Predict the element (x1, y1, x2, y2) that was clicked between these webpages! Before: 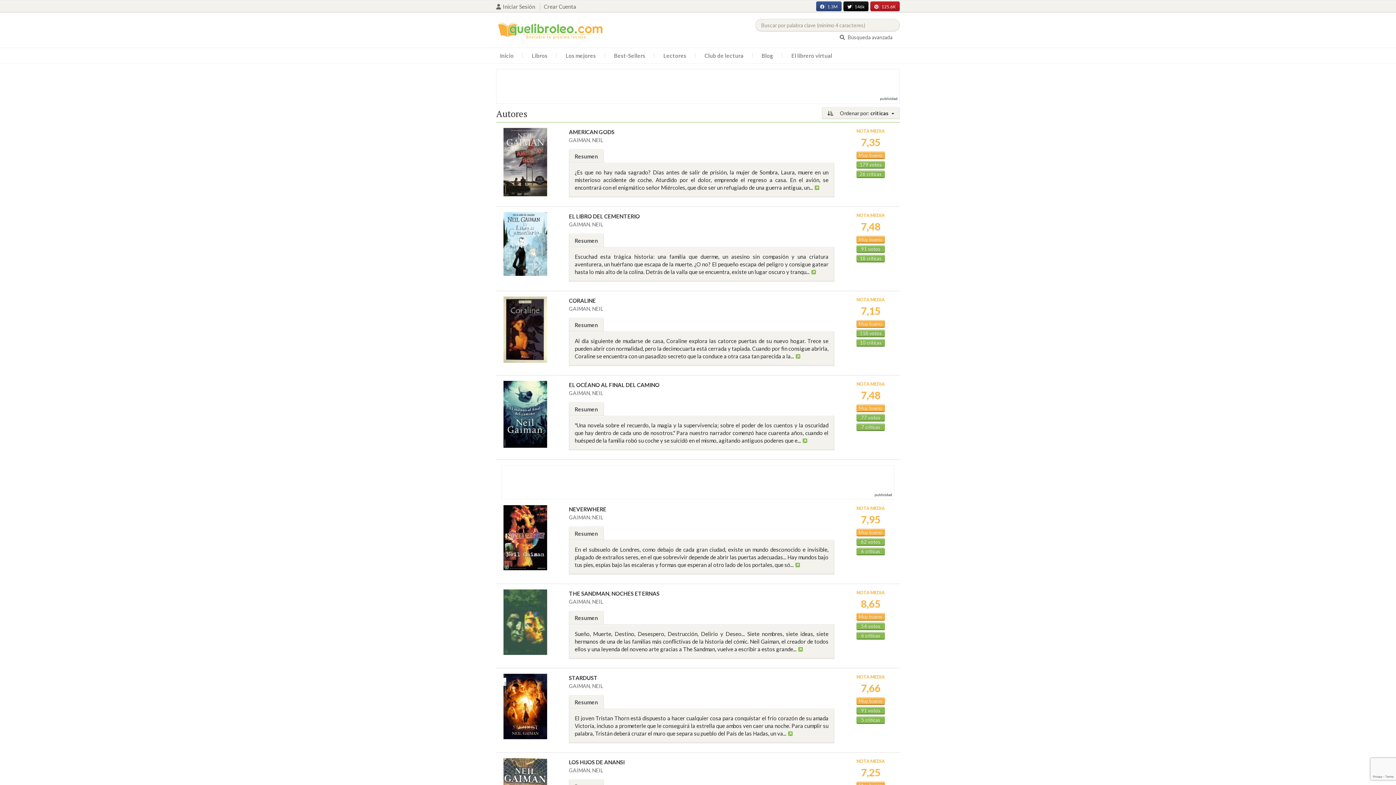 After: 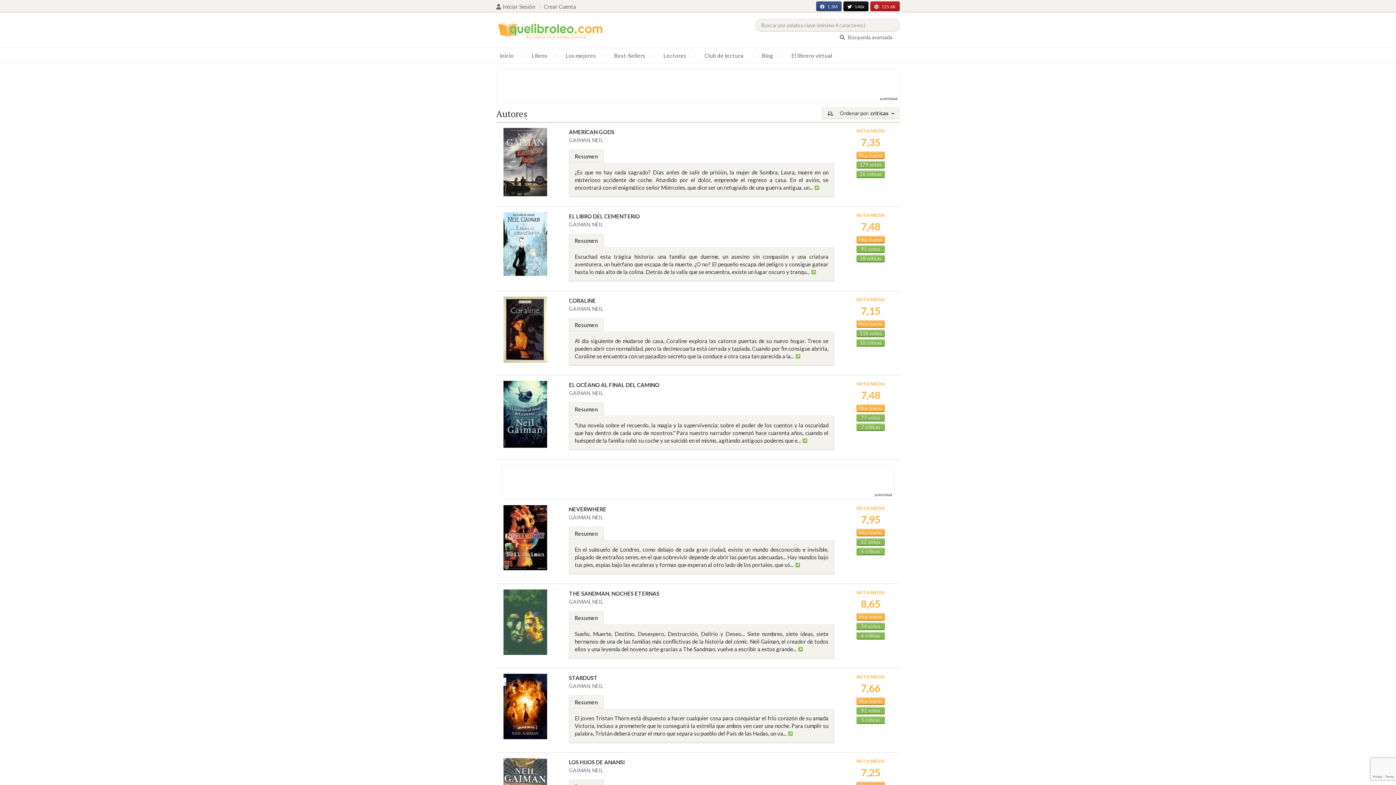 Action: label: Resumen bbox: (569, 149, 604, 163)